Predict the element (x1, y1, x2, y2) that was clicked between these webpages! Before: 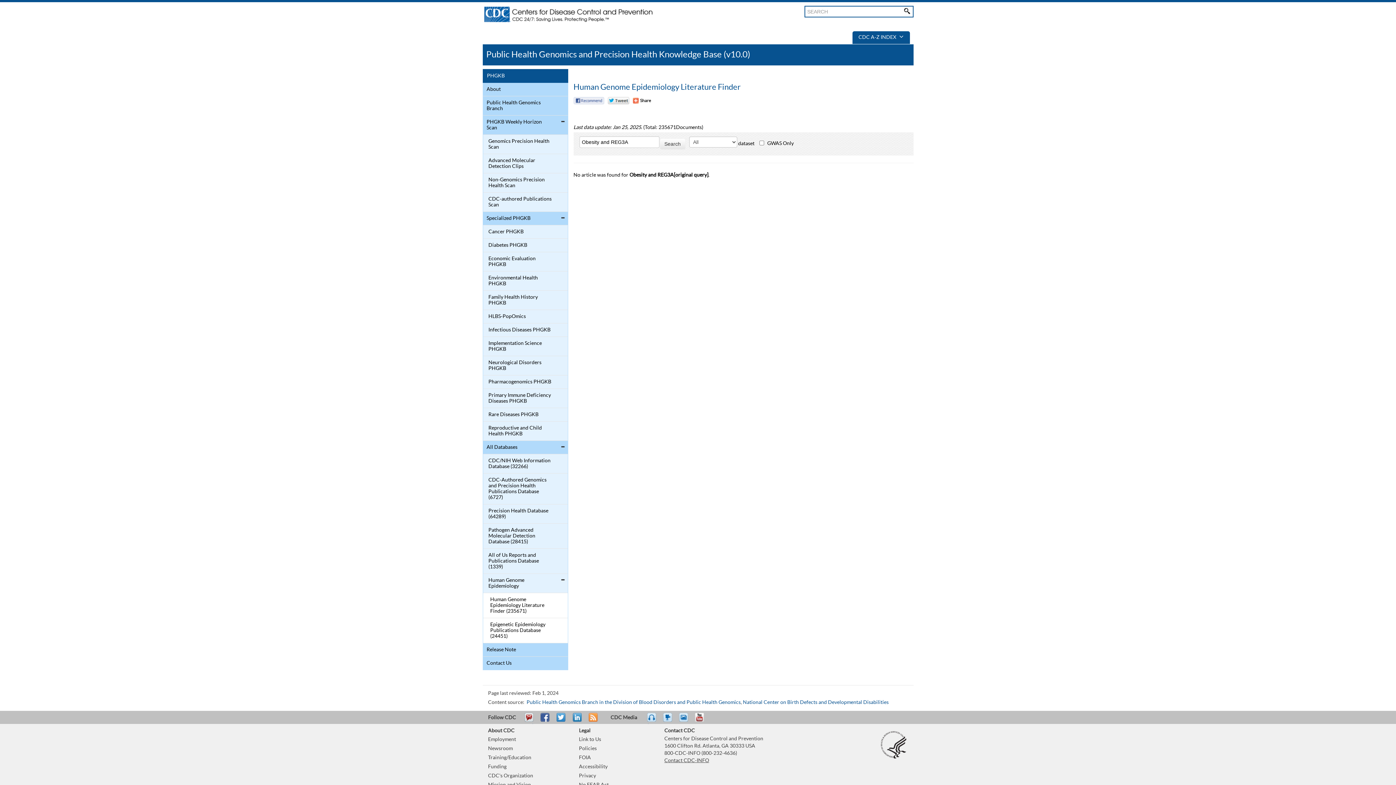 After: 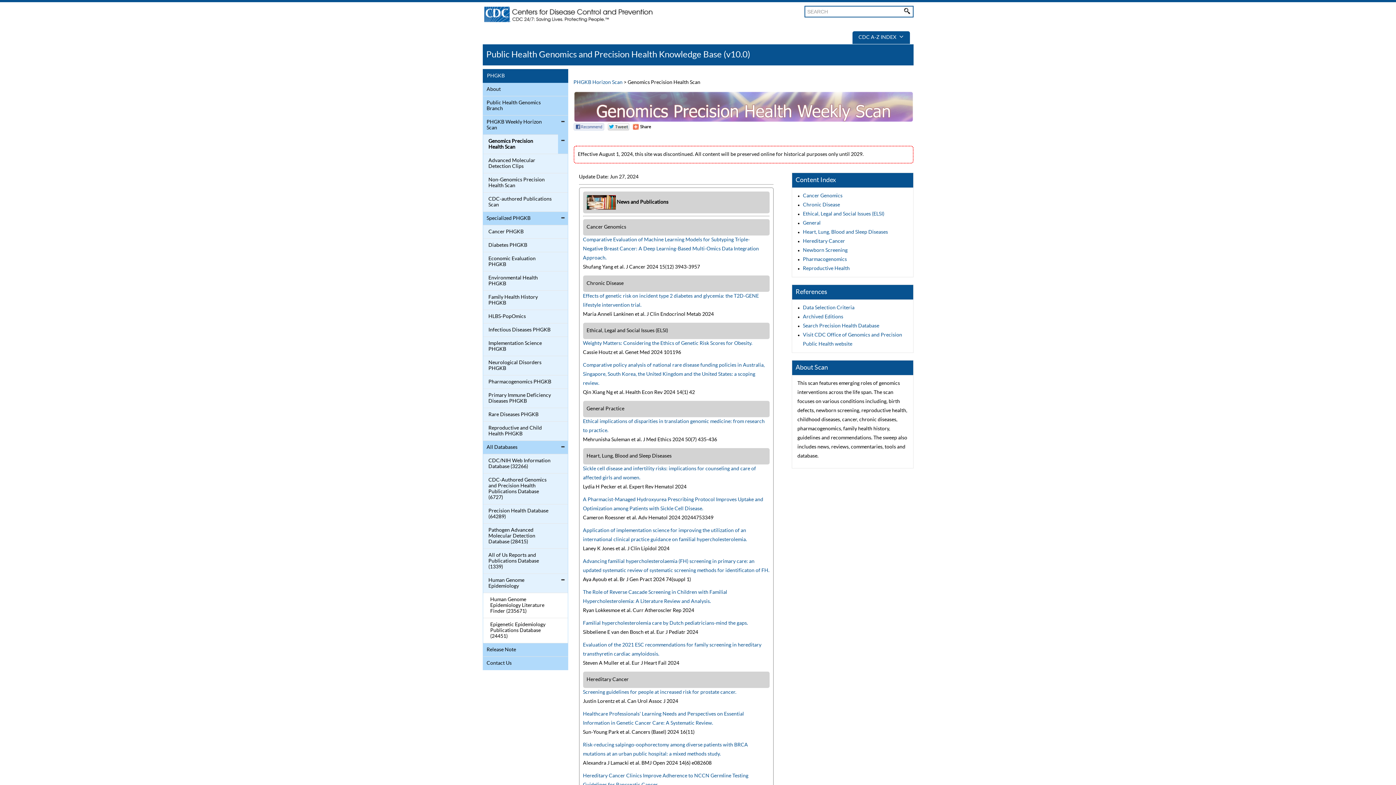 Action: bbox: (484, 136, 552, 152) label: Genomics Precision Health Scan